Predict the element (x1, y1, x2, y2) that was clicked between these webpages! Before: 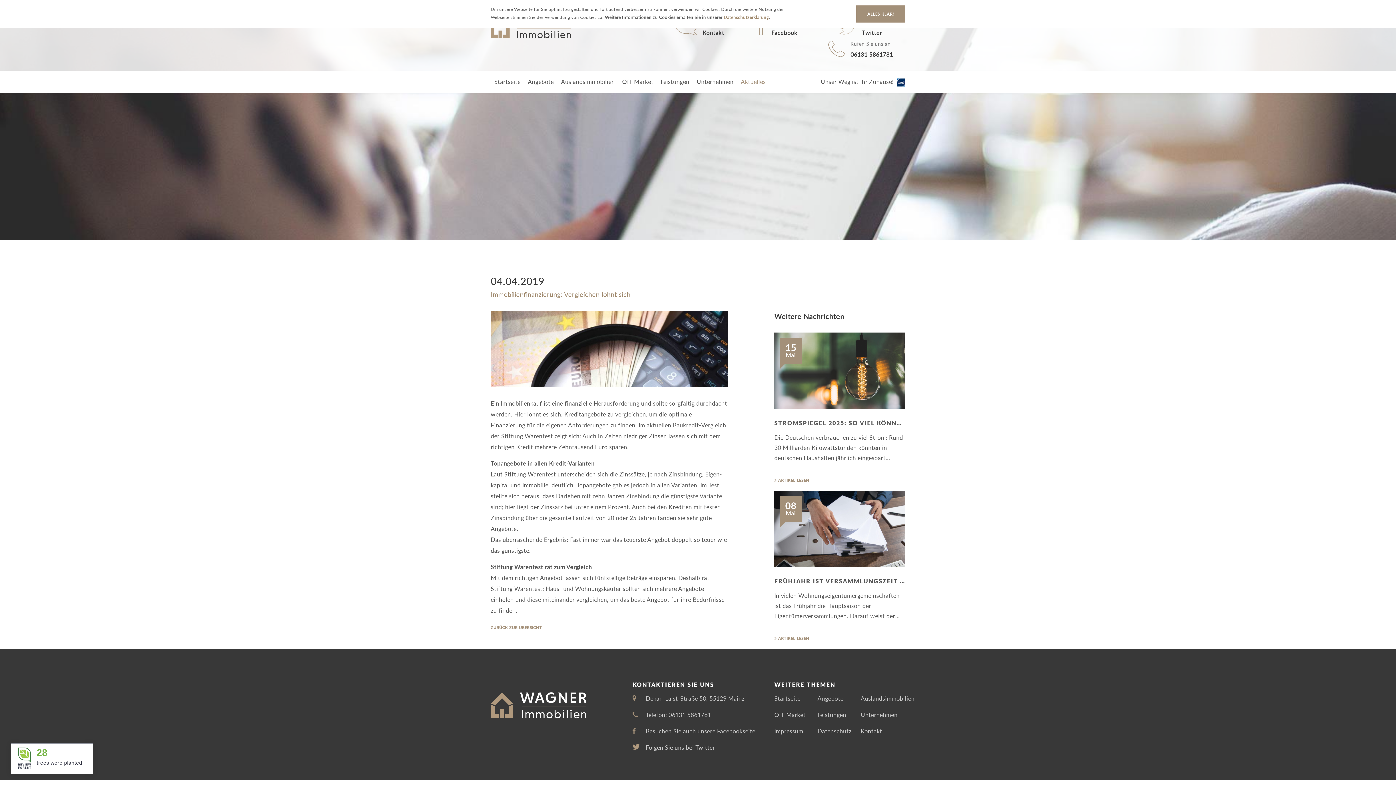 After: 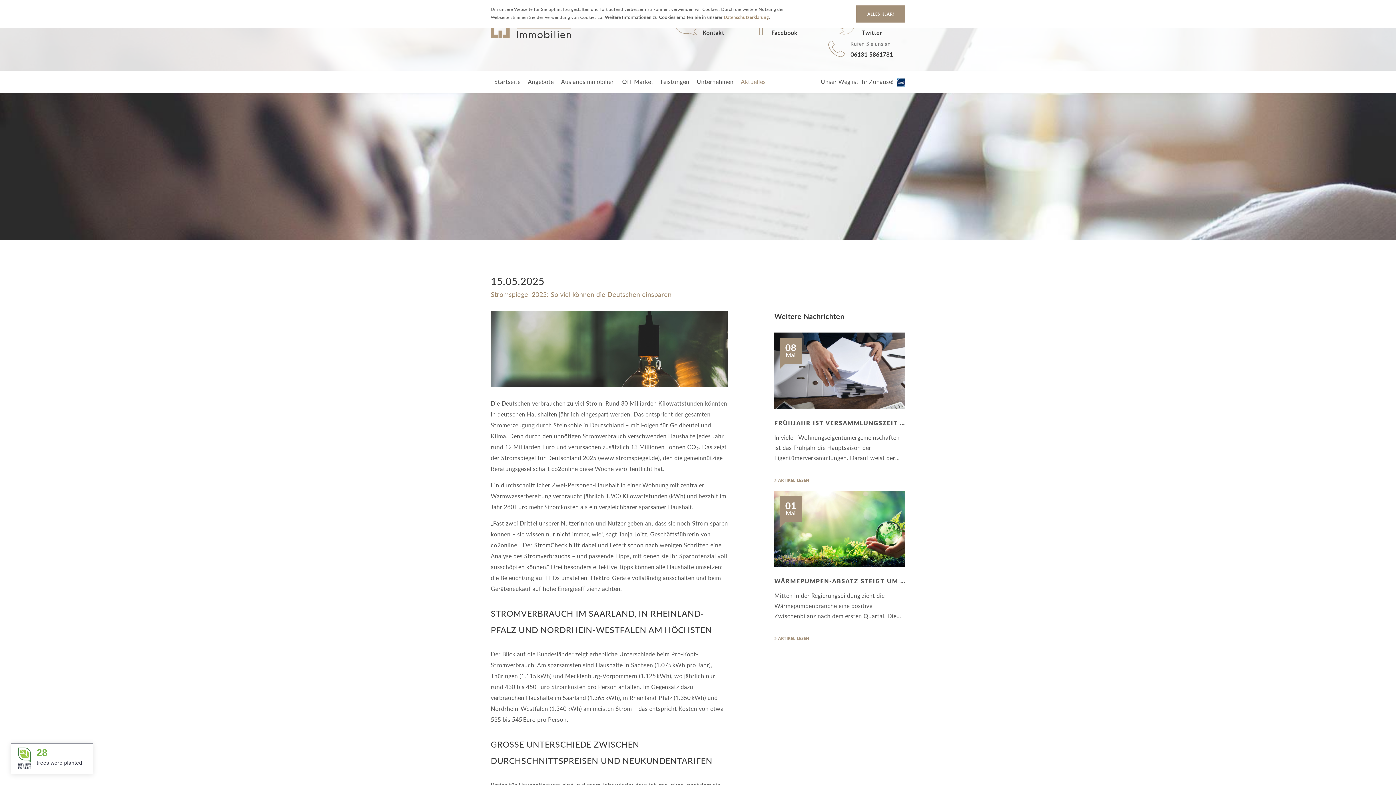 Action: bbox: (774, 477, 809, 483) label: ARTIKEL LESEN